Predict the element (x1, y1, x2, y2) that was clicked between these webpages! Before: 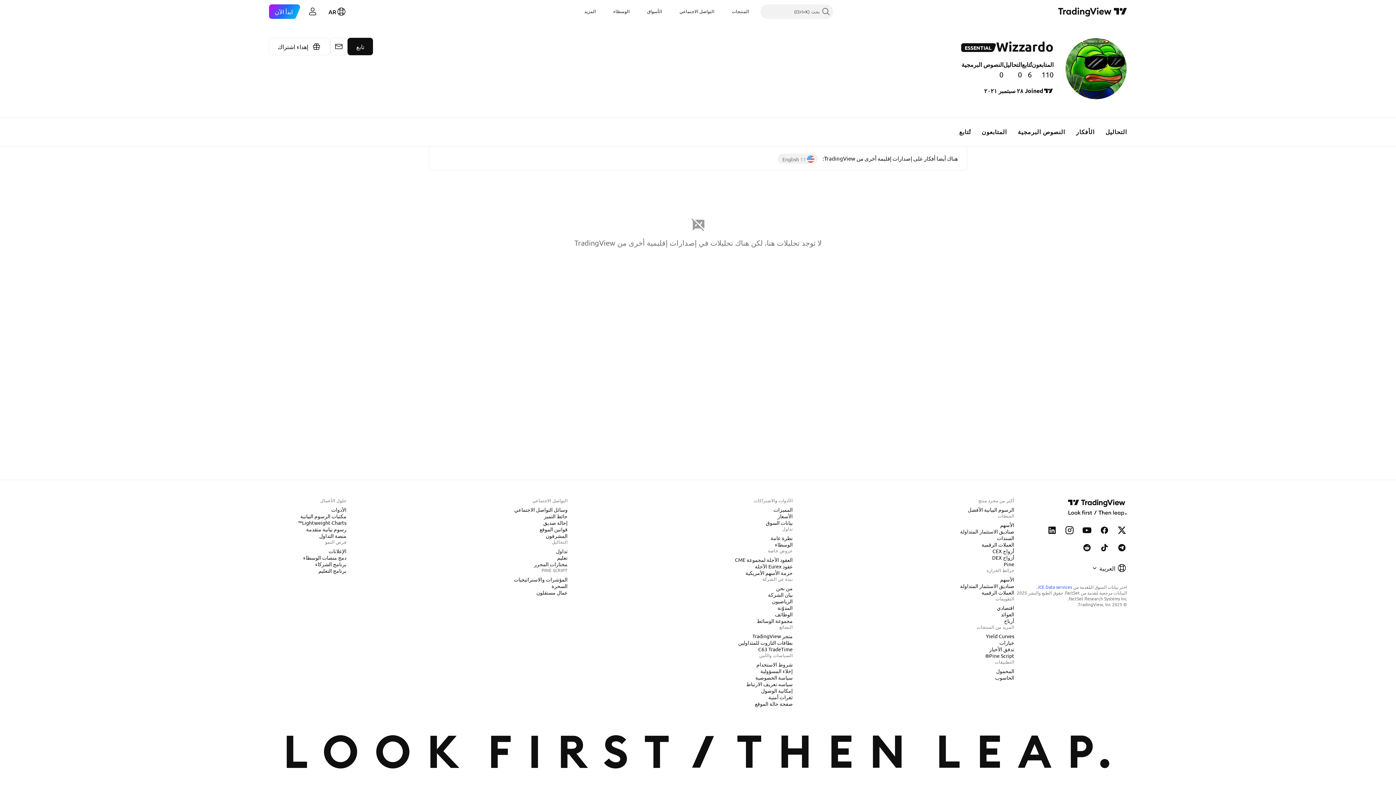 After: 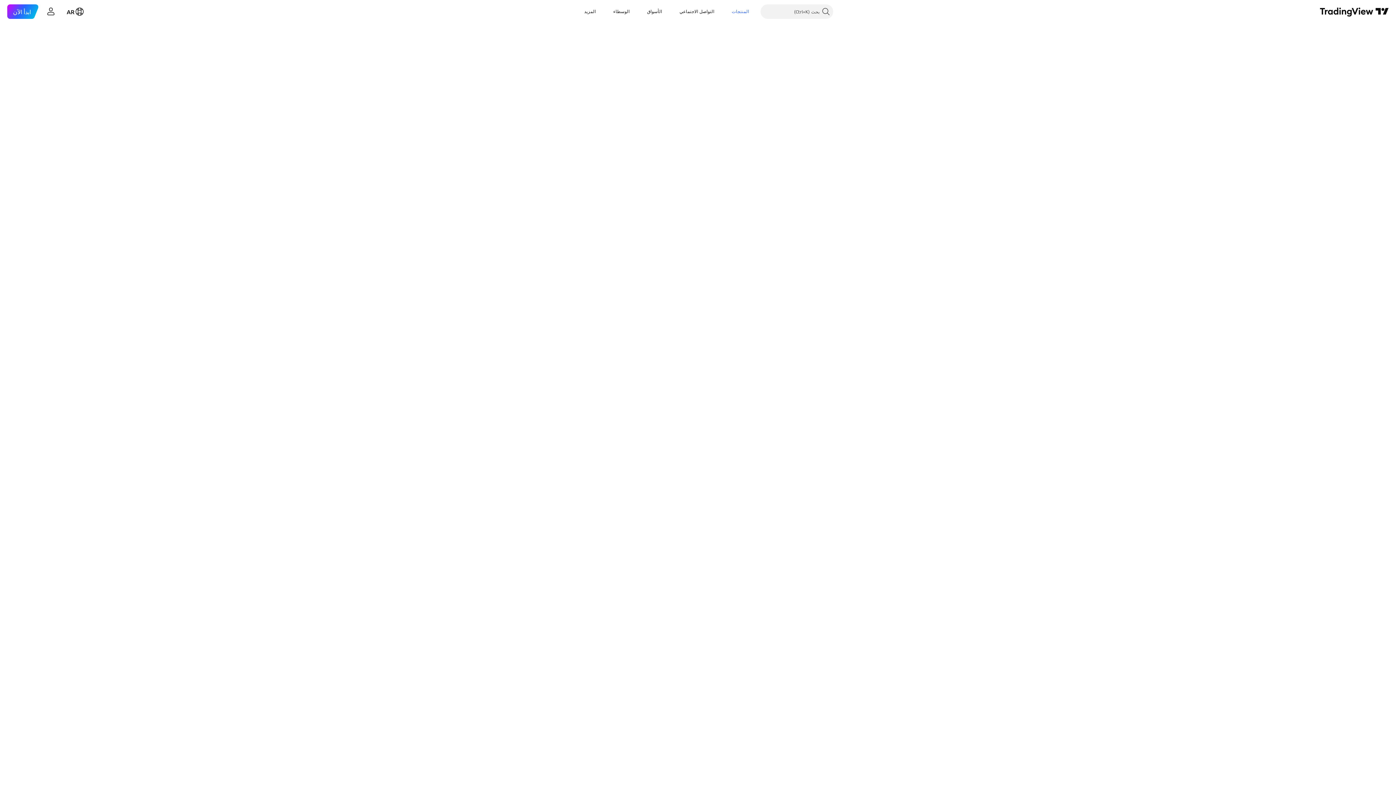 Action: bbox: (989, 554, 1017, 561) label: أزواج DEX